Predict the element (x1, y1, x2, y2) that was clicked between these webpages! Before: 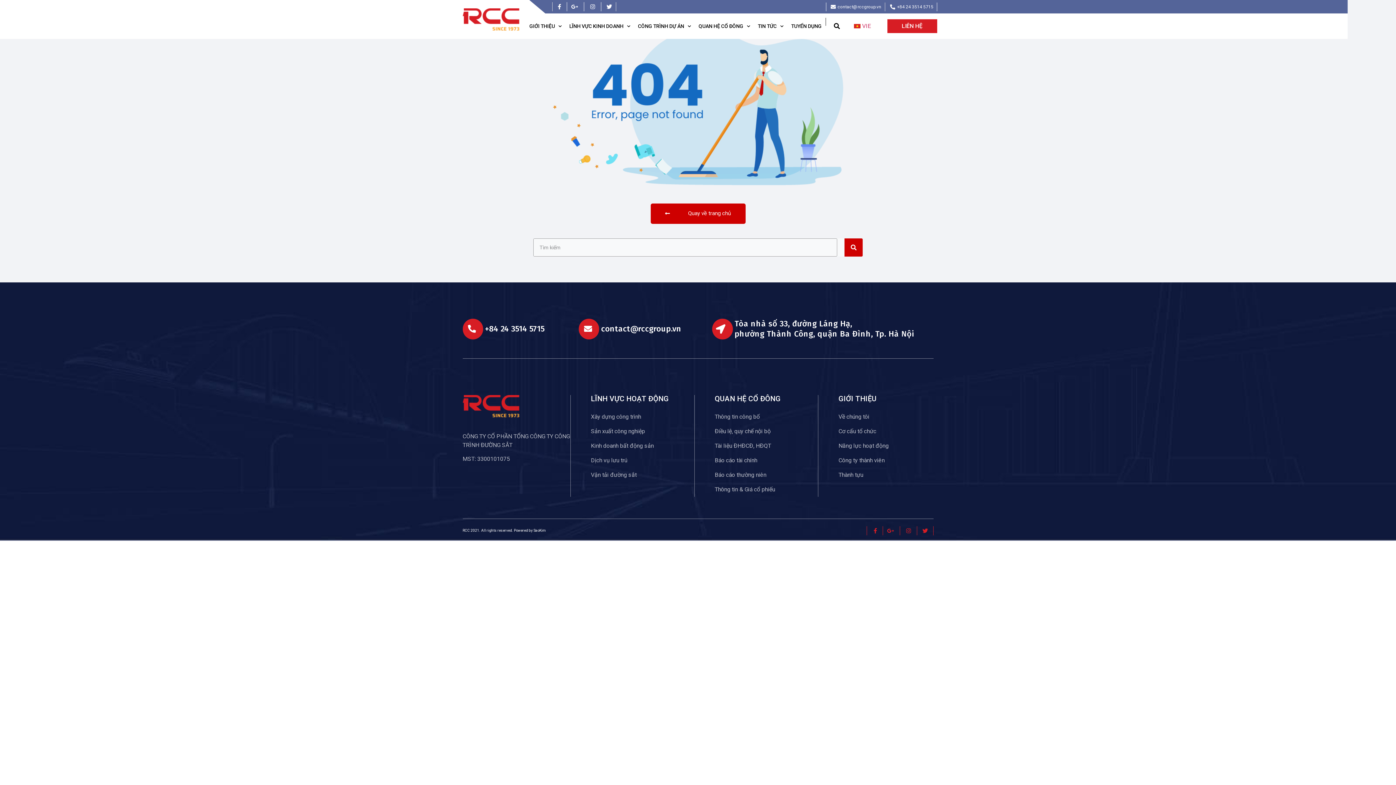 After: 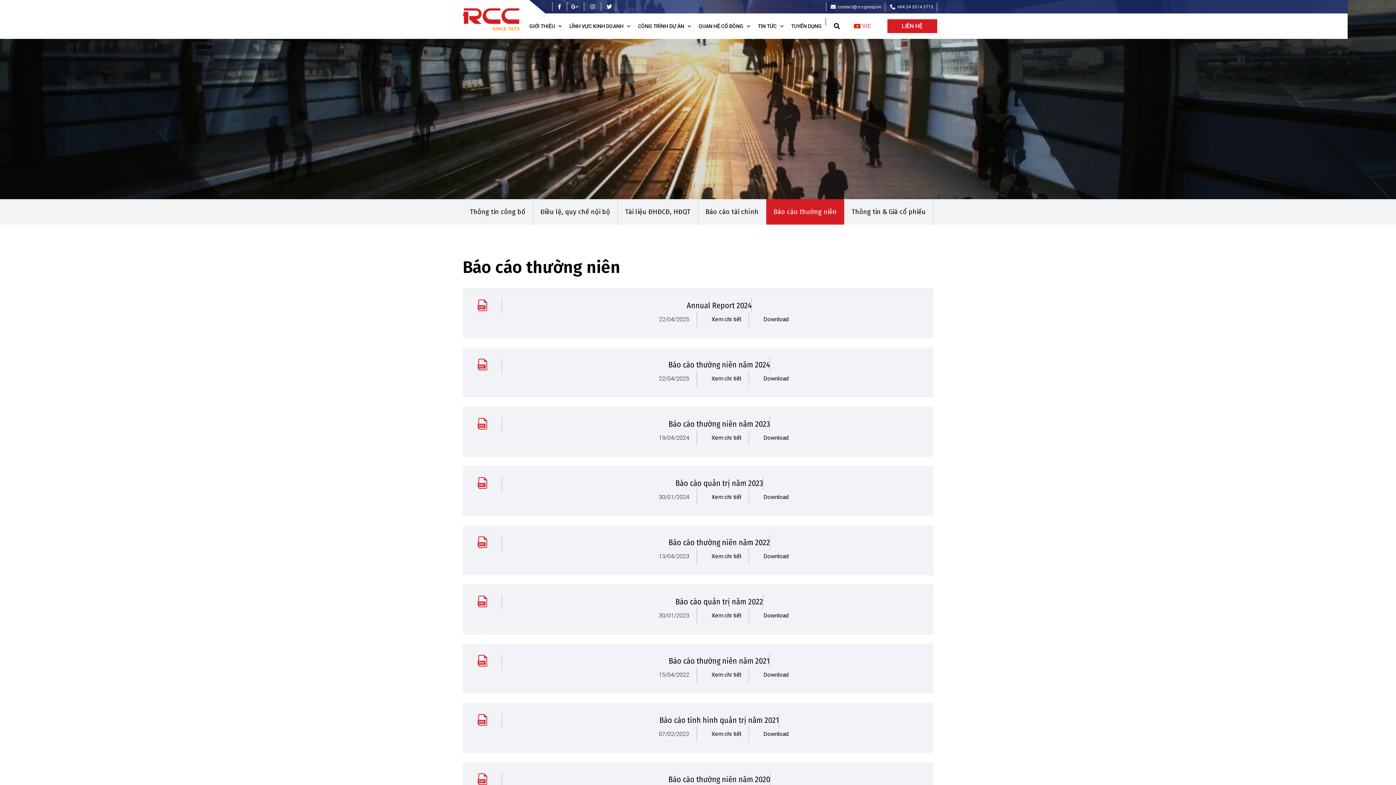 Action: label: Báo cáo thường niên bbox: (714, 467, 798, 482)